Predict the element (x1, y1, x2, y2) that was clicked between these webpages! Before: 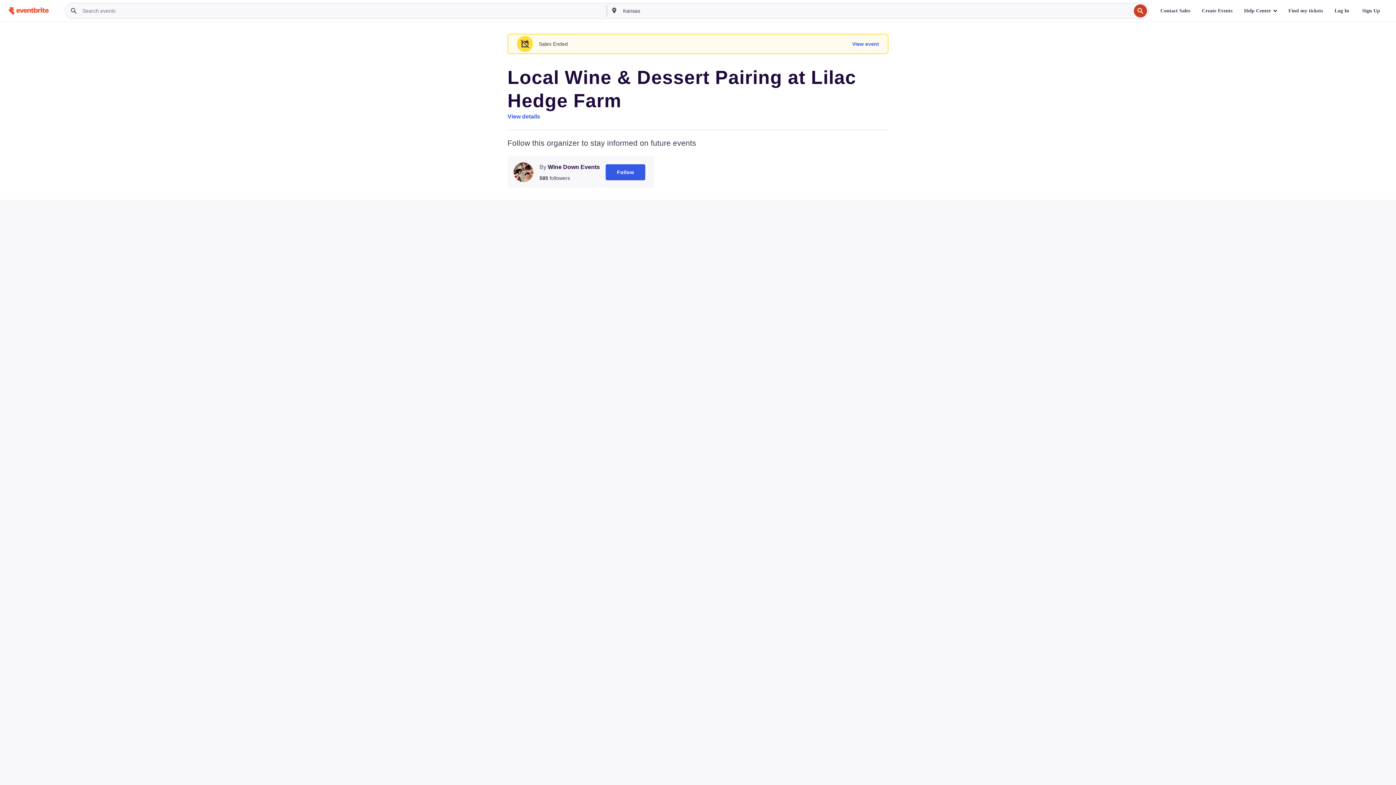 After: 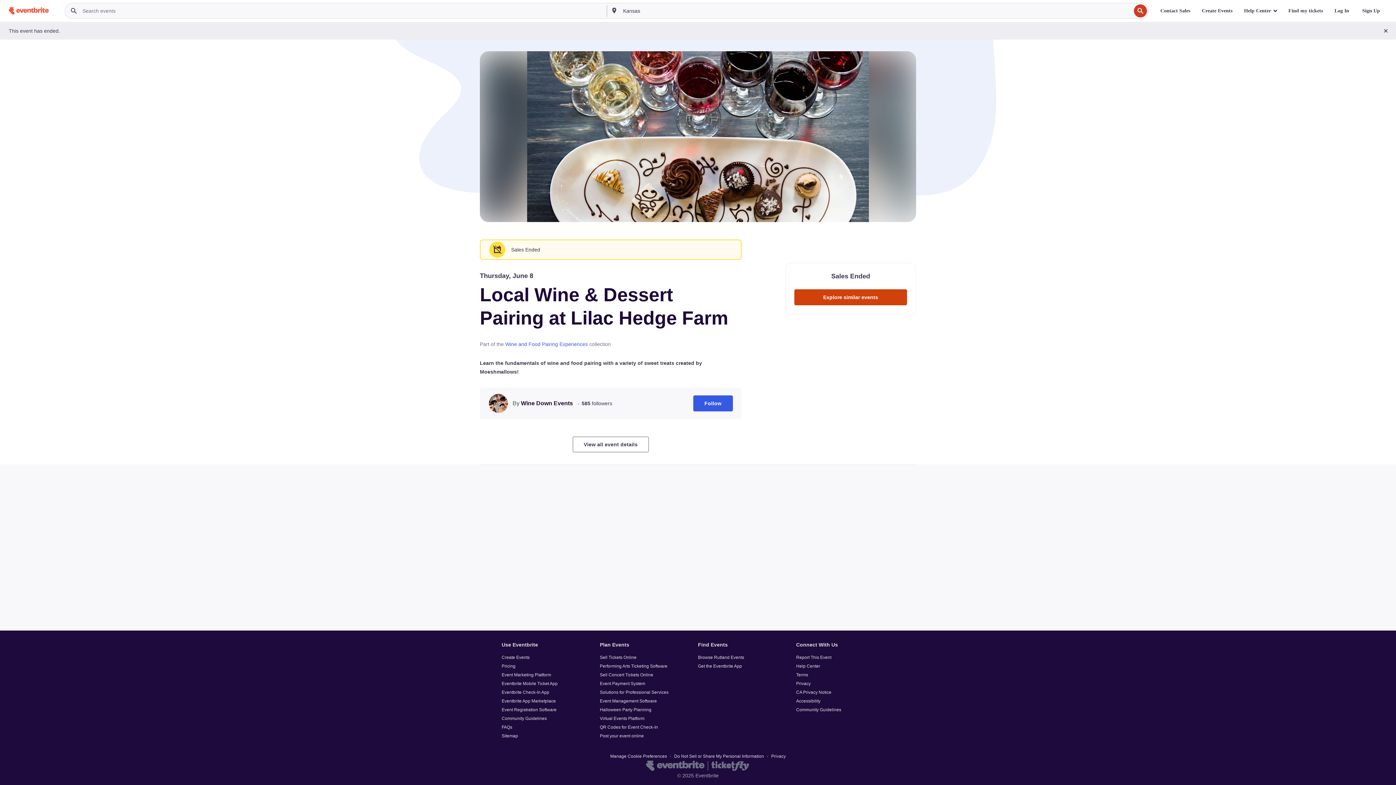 Action: bbox: (852, 36, 879, 52) label: View event